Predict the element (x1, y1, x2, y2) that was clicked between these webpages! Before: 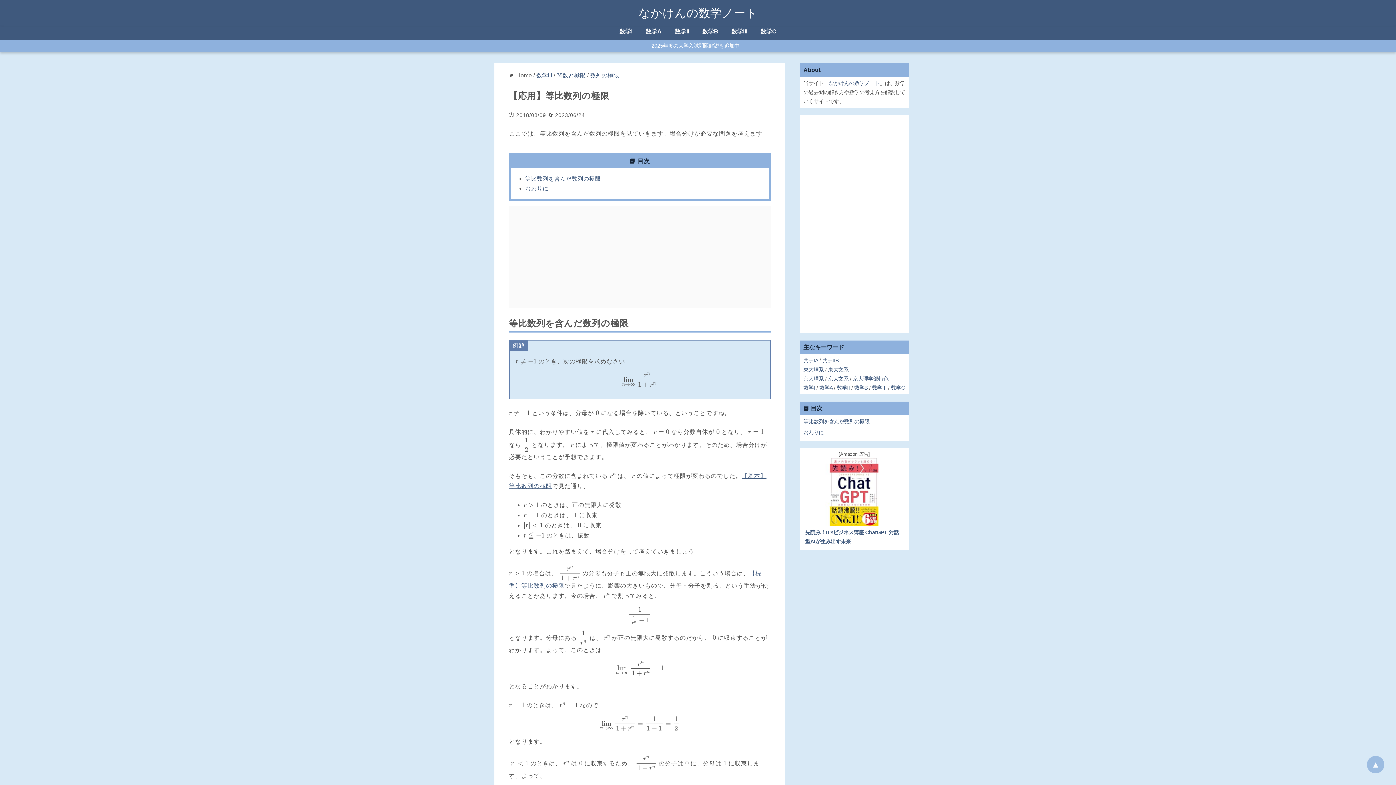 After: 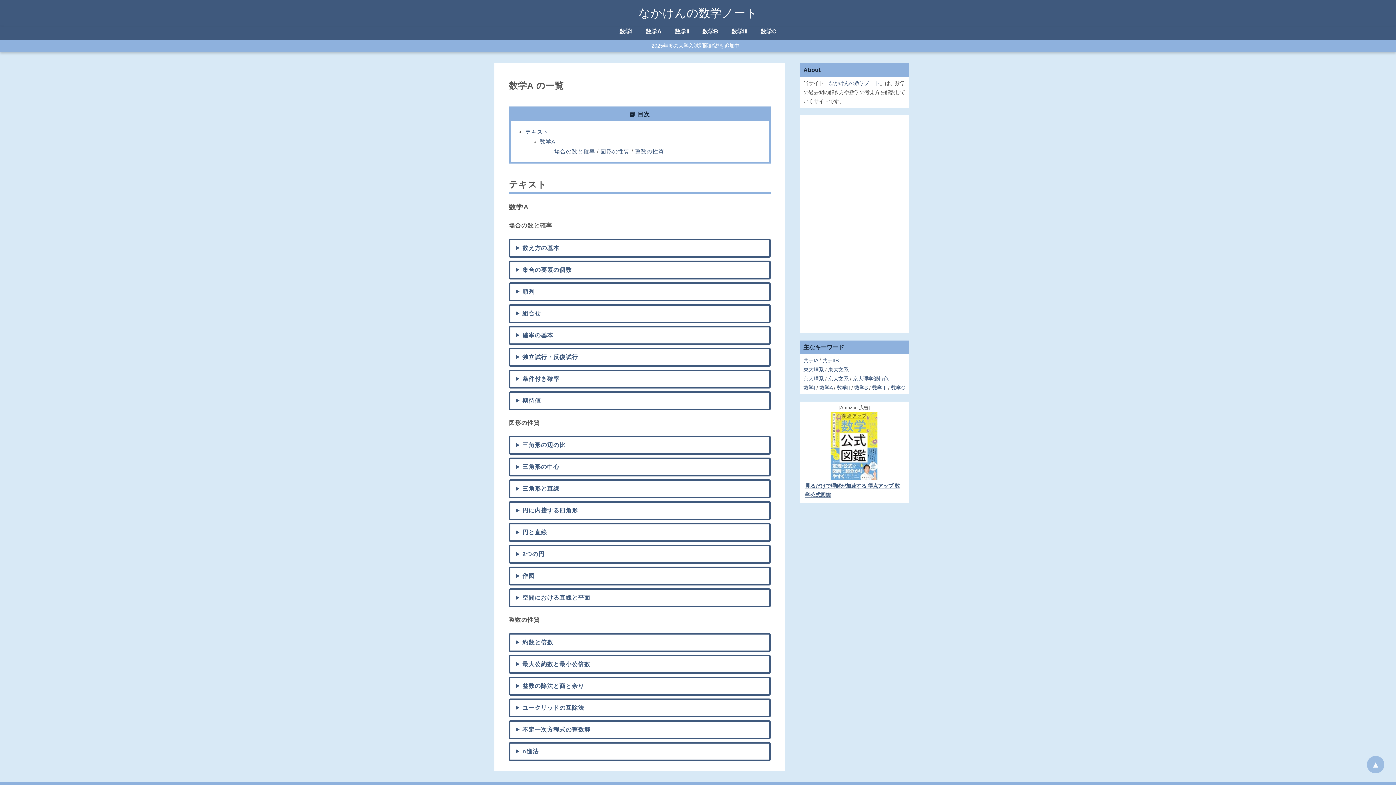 Action: label: 数学A bbox: (645, 28, 661, 34)